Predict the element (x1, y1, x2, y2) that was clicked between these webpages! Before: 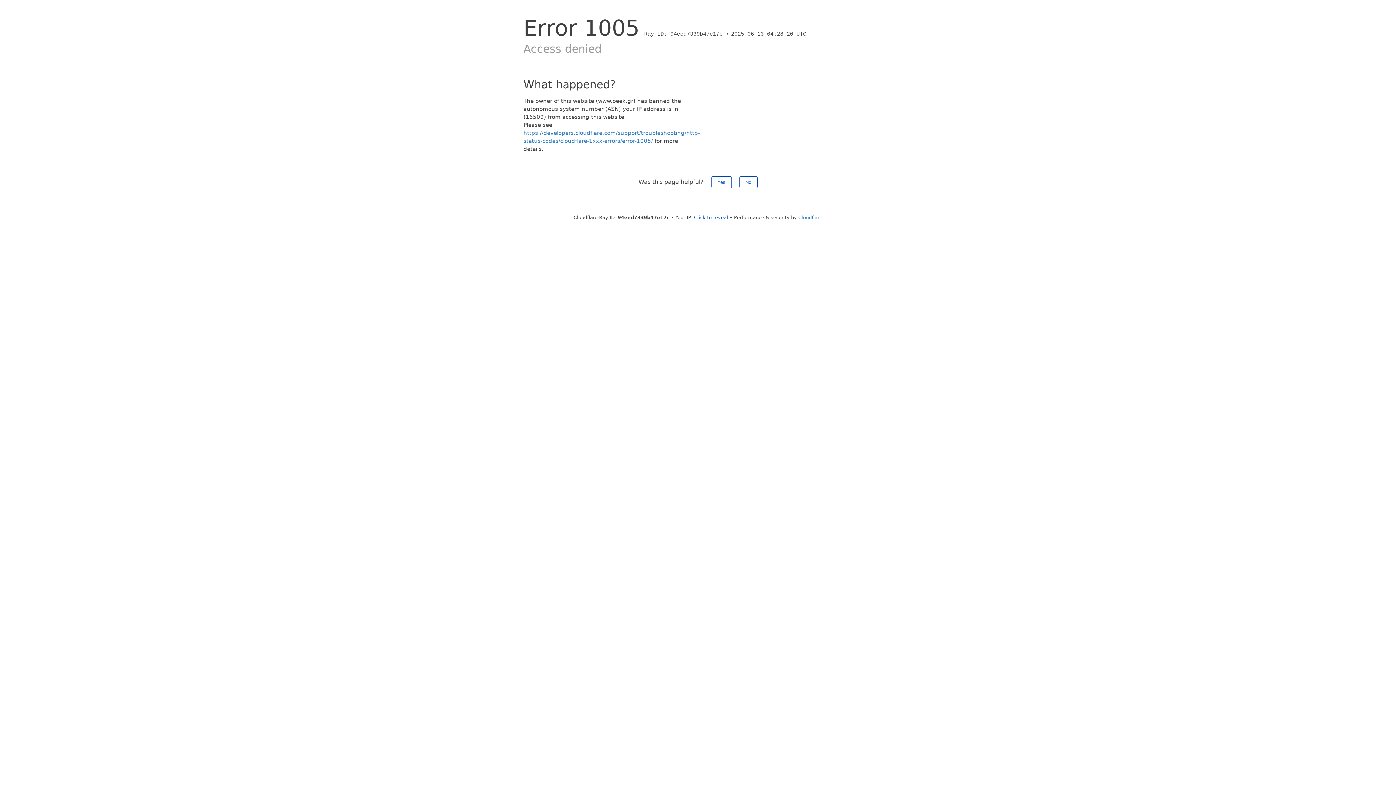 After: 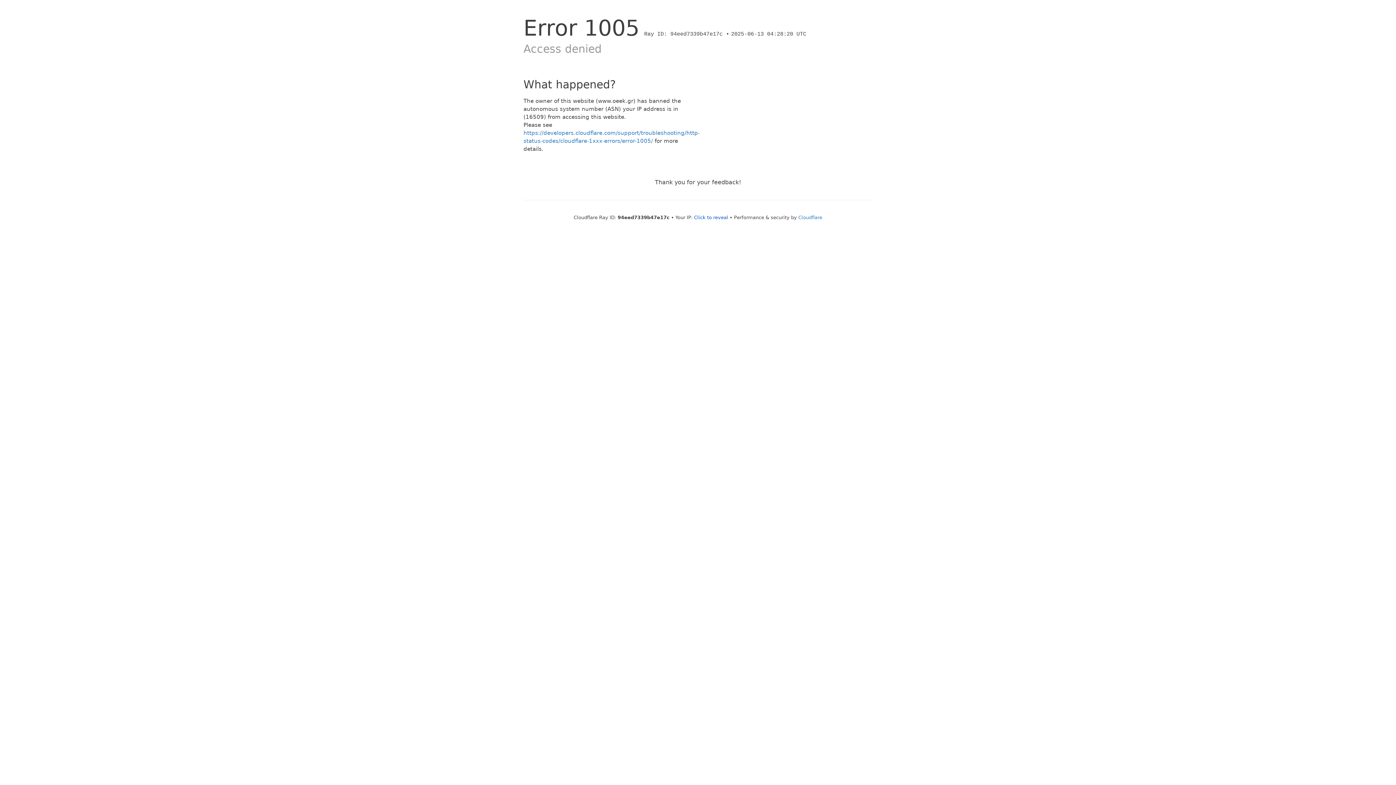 Action: label: Yes bbox: (711, 176, 731, 188)